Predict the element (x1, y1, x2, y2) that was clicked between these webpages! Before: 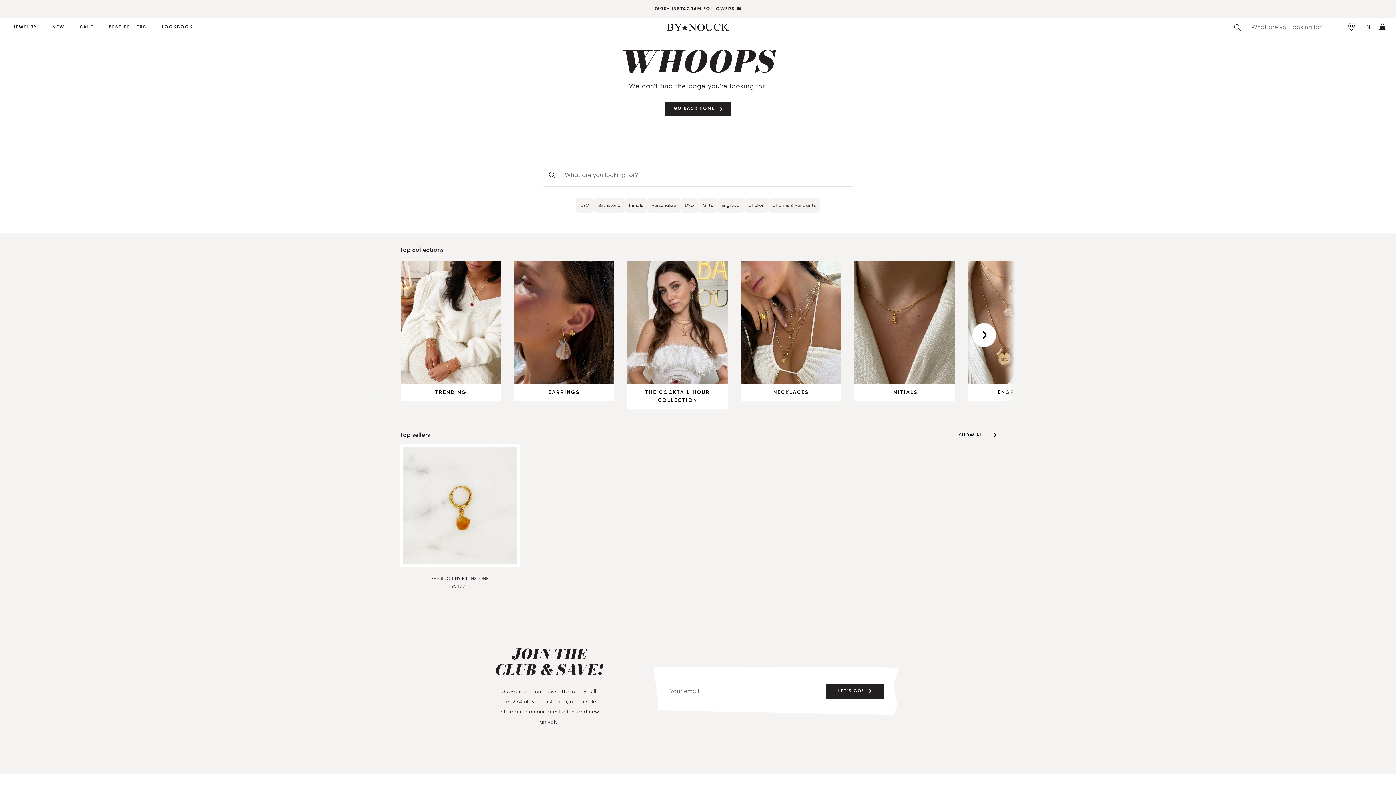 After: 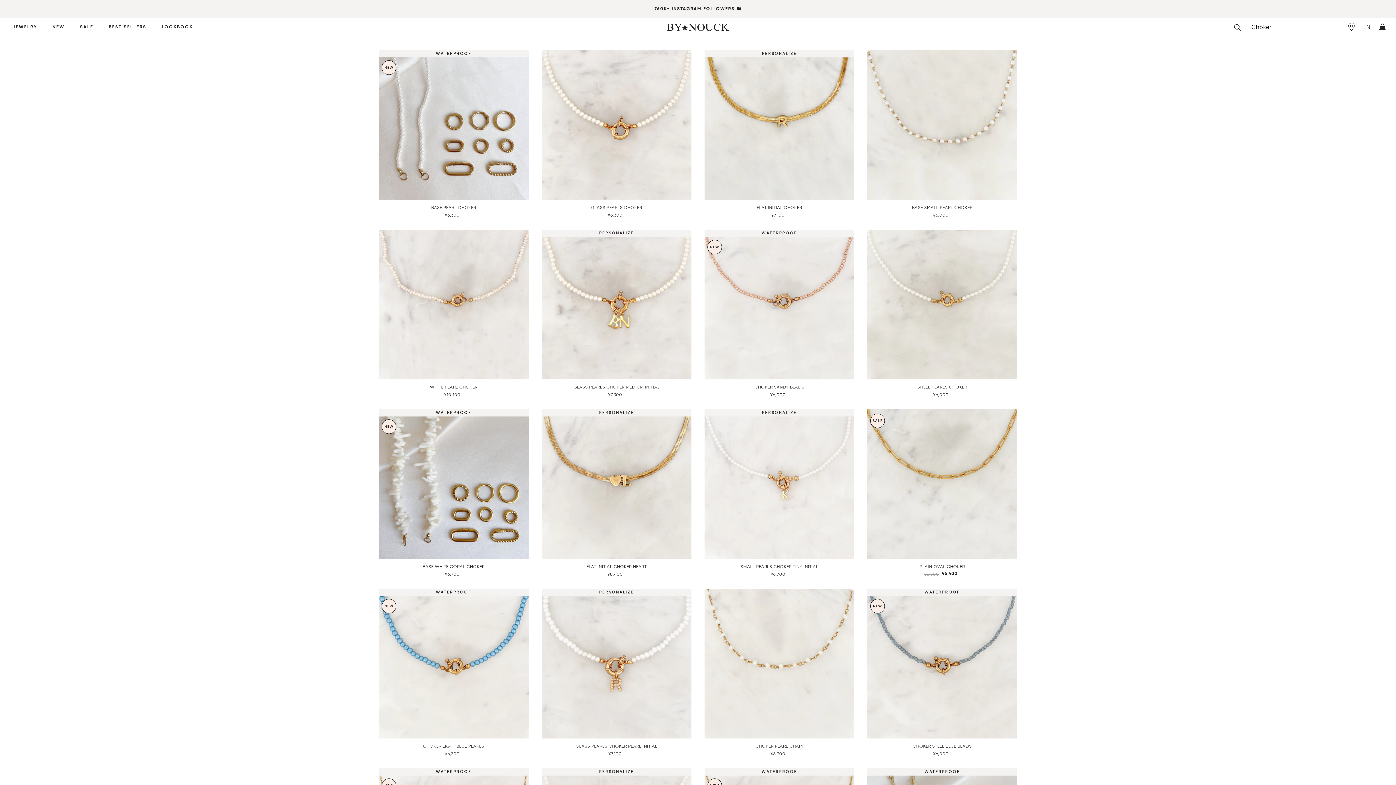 Action: bbox: (748, 201, 763, 209) label: Choker